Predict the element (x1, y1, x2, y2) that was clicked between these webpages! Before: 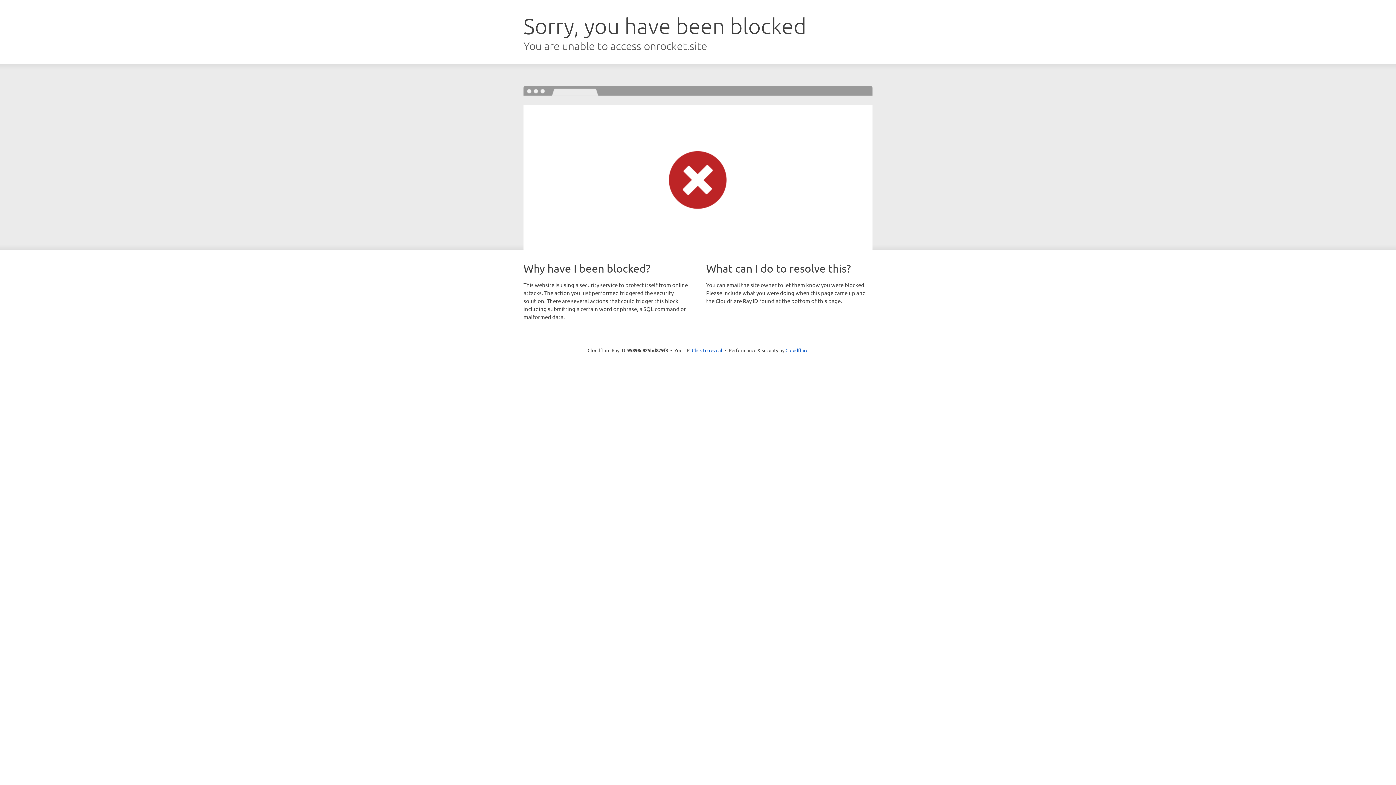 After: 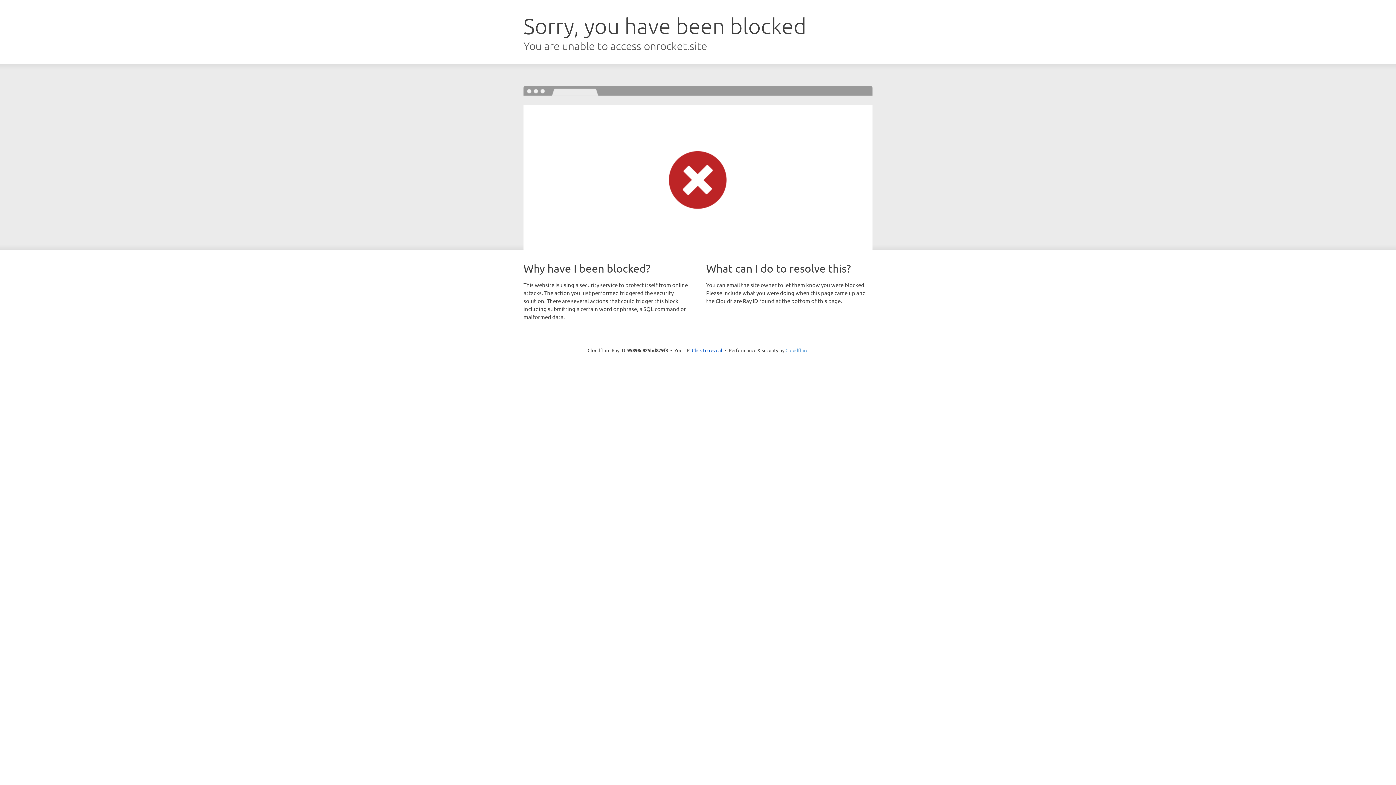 Action: bbox: (785, 347, 808, 353) label: Cloudflare